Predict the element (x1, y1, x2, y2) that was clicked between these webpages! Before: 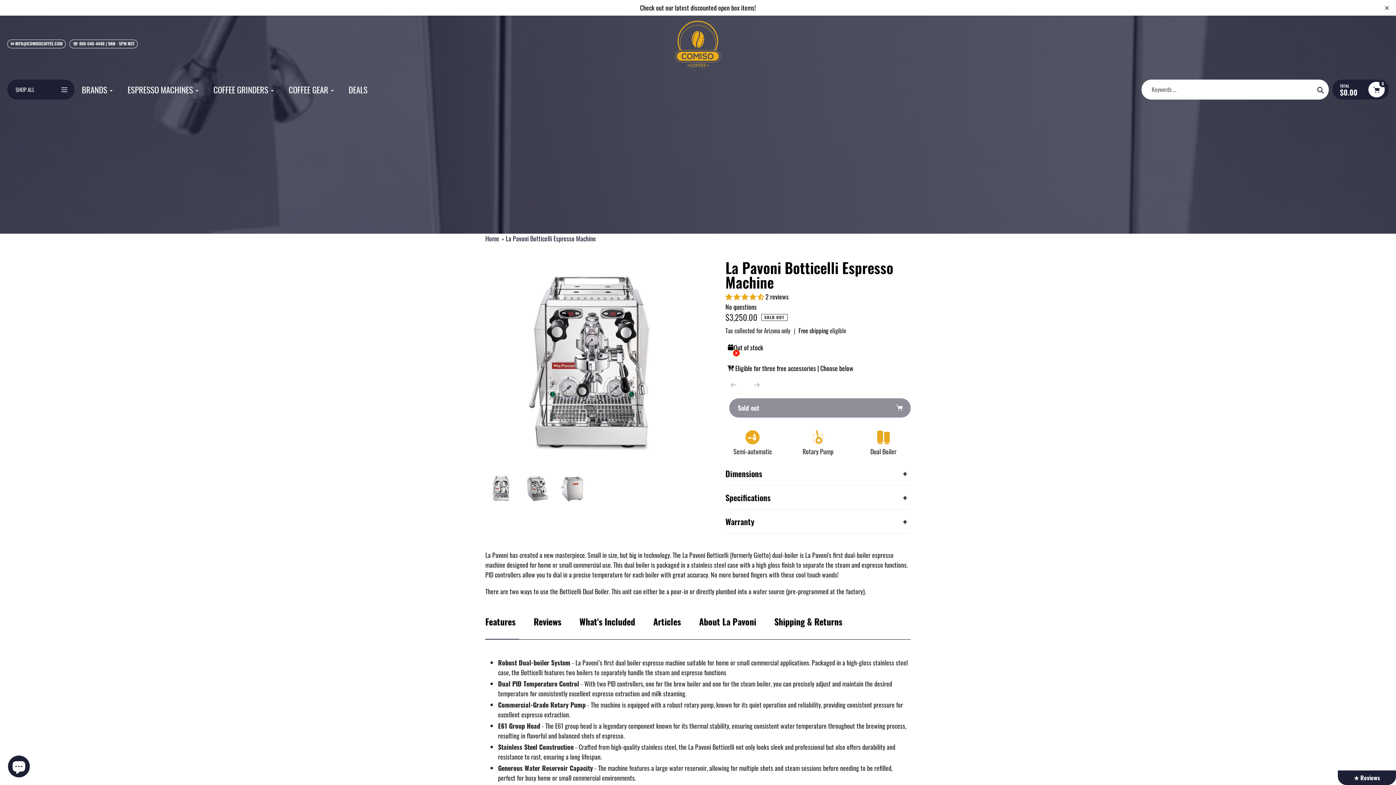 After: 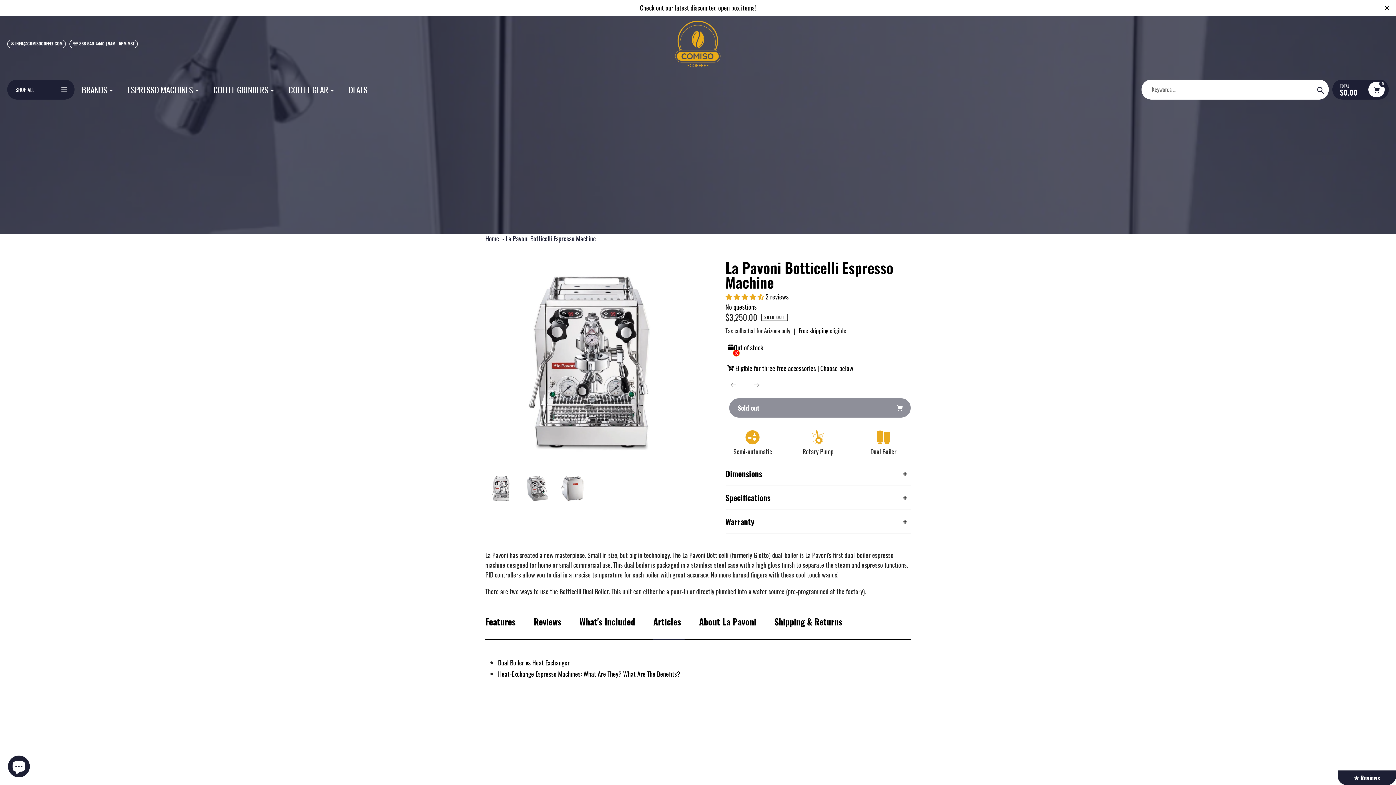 Action: label: Articles bbox: (653, 615, 681, 628)